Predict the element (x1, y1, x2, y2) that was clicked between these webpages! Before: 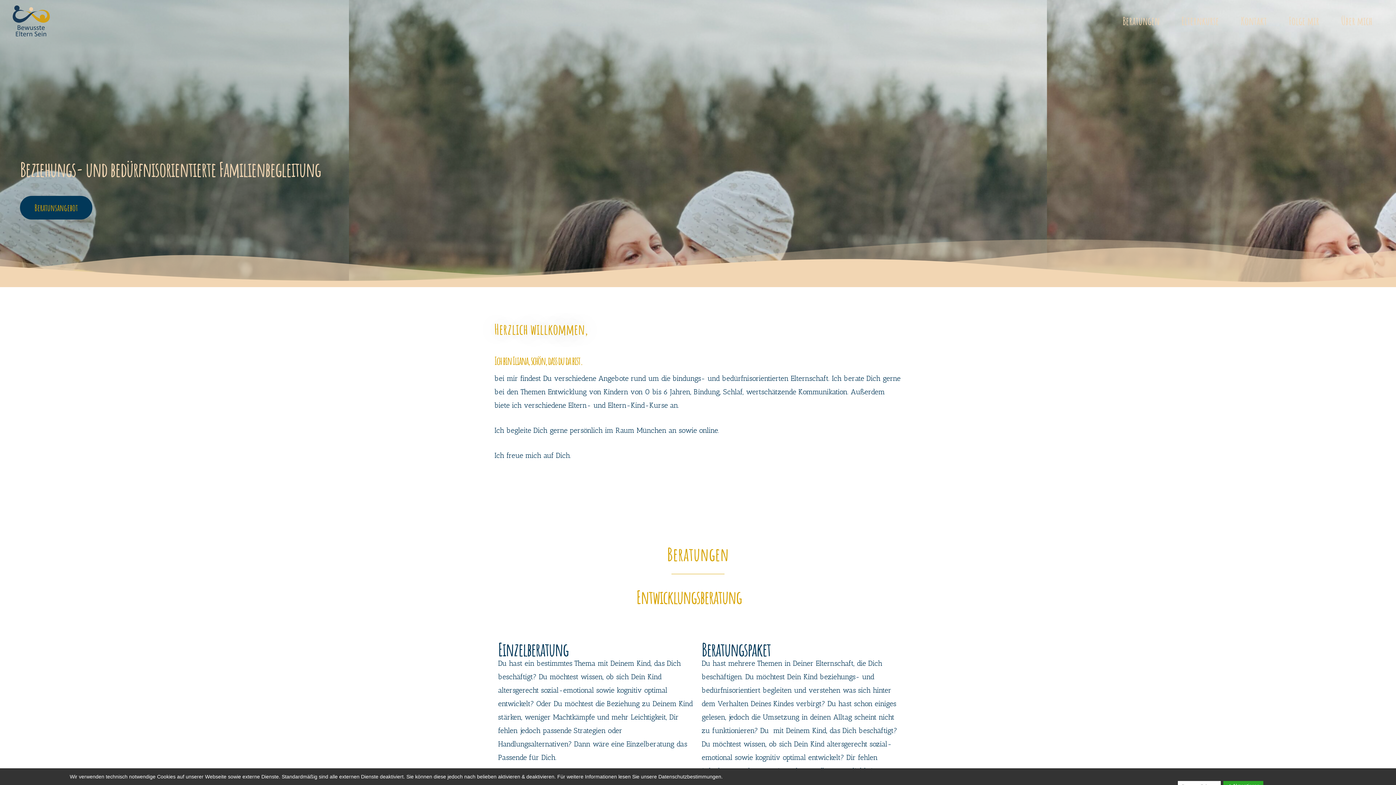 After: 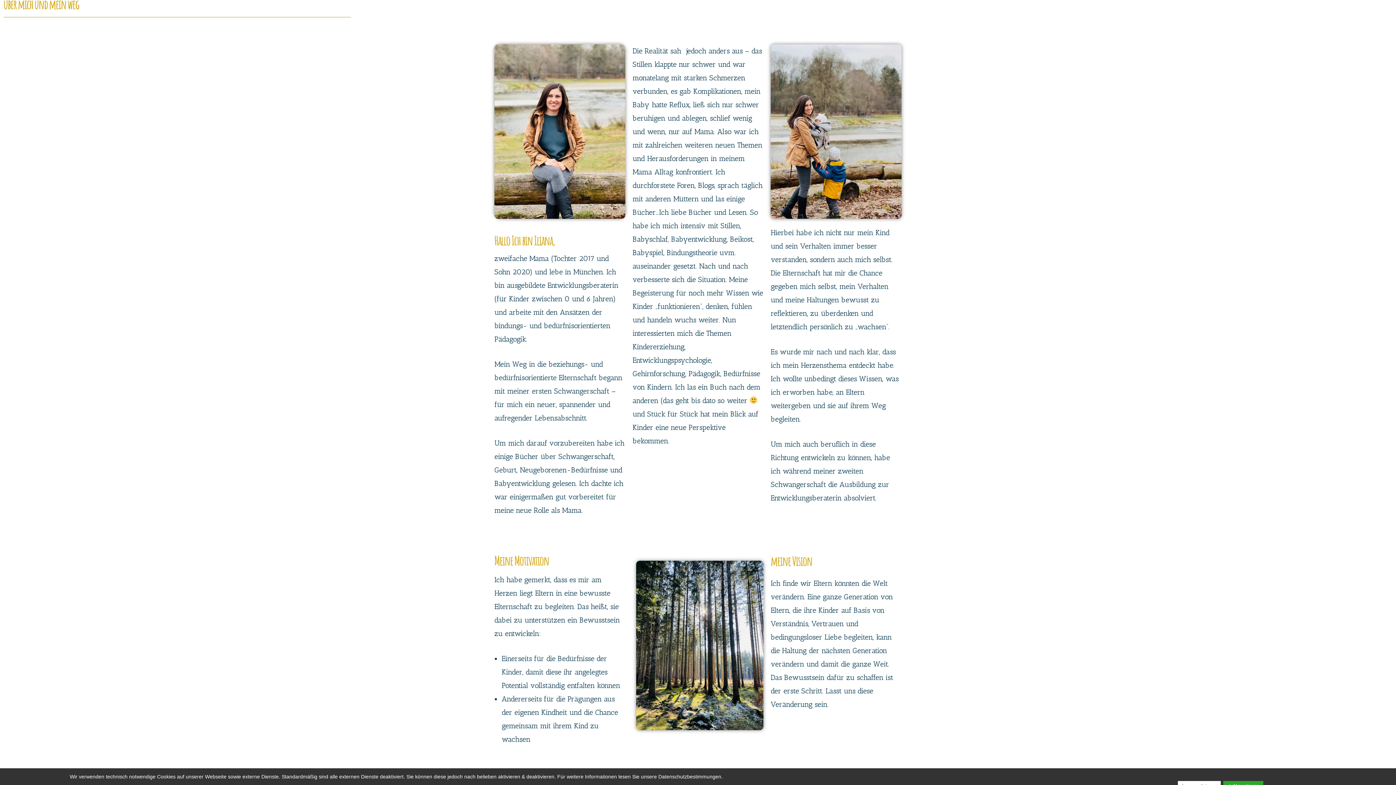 Action: bbox: (1330, 8, 1383, 33) label: Über mich